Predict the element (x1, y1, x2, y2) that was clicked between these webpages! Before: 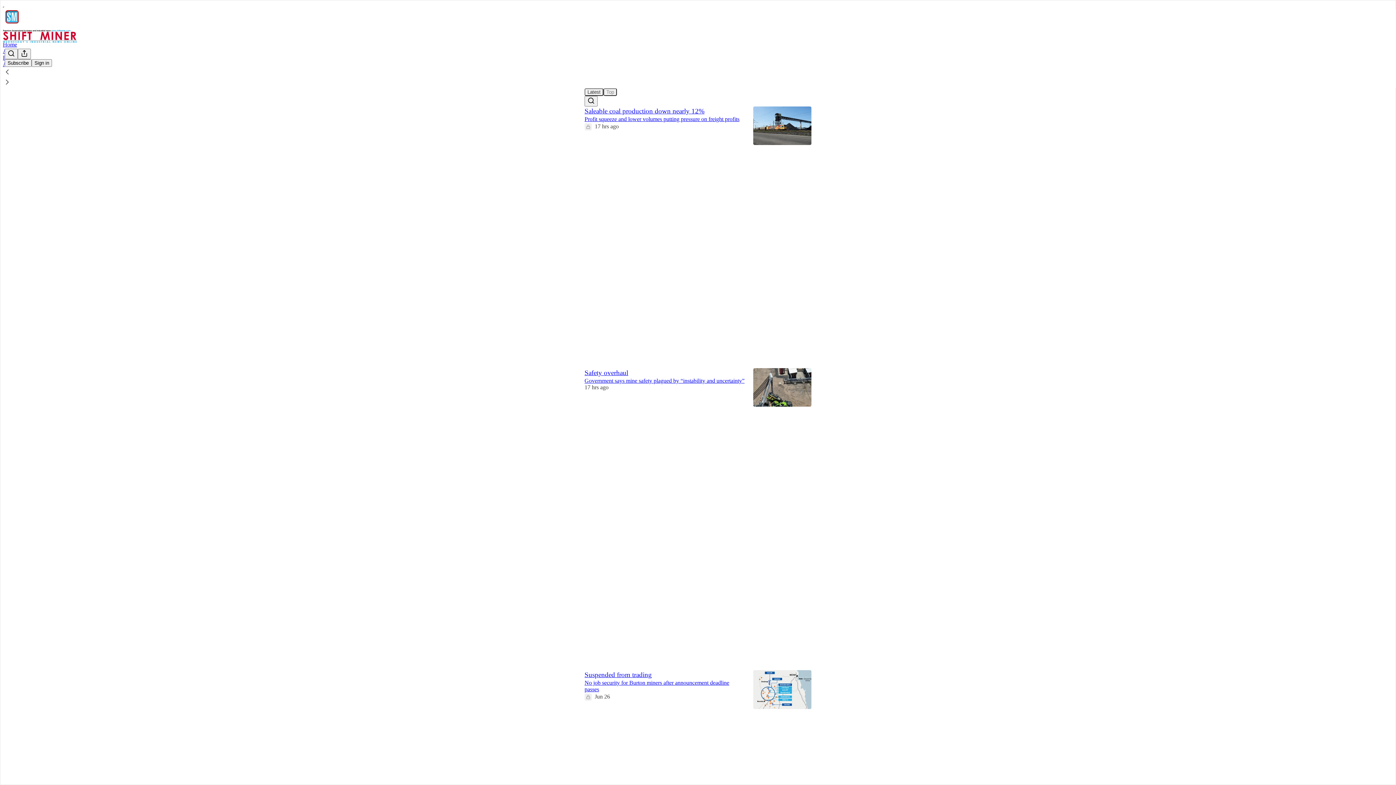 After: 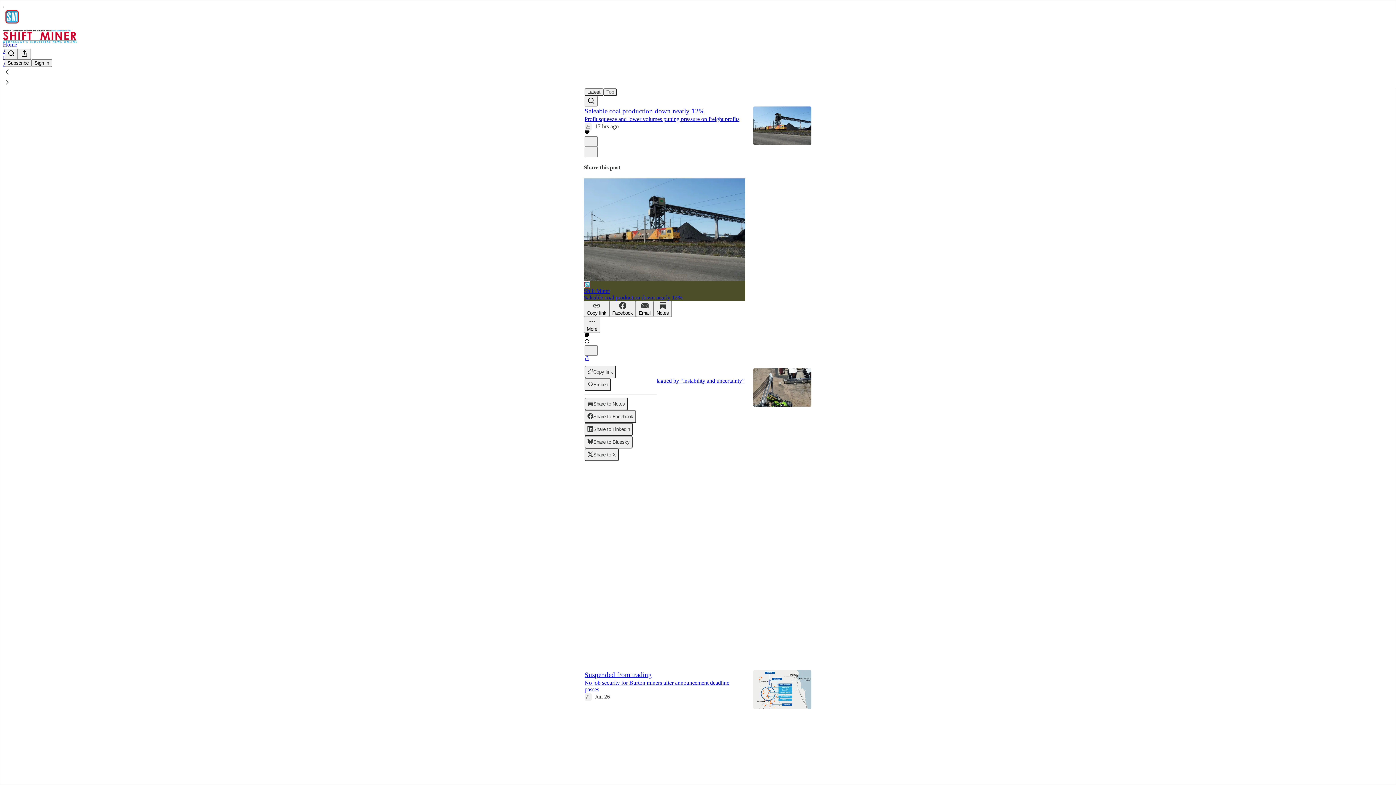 Action: label: View share options bbox: (584, 355, 589, 362)